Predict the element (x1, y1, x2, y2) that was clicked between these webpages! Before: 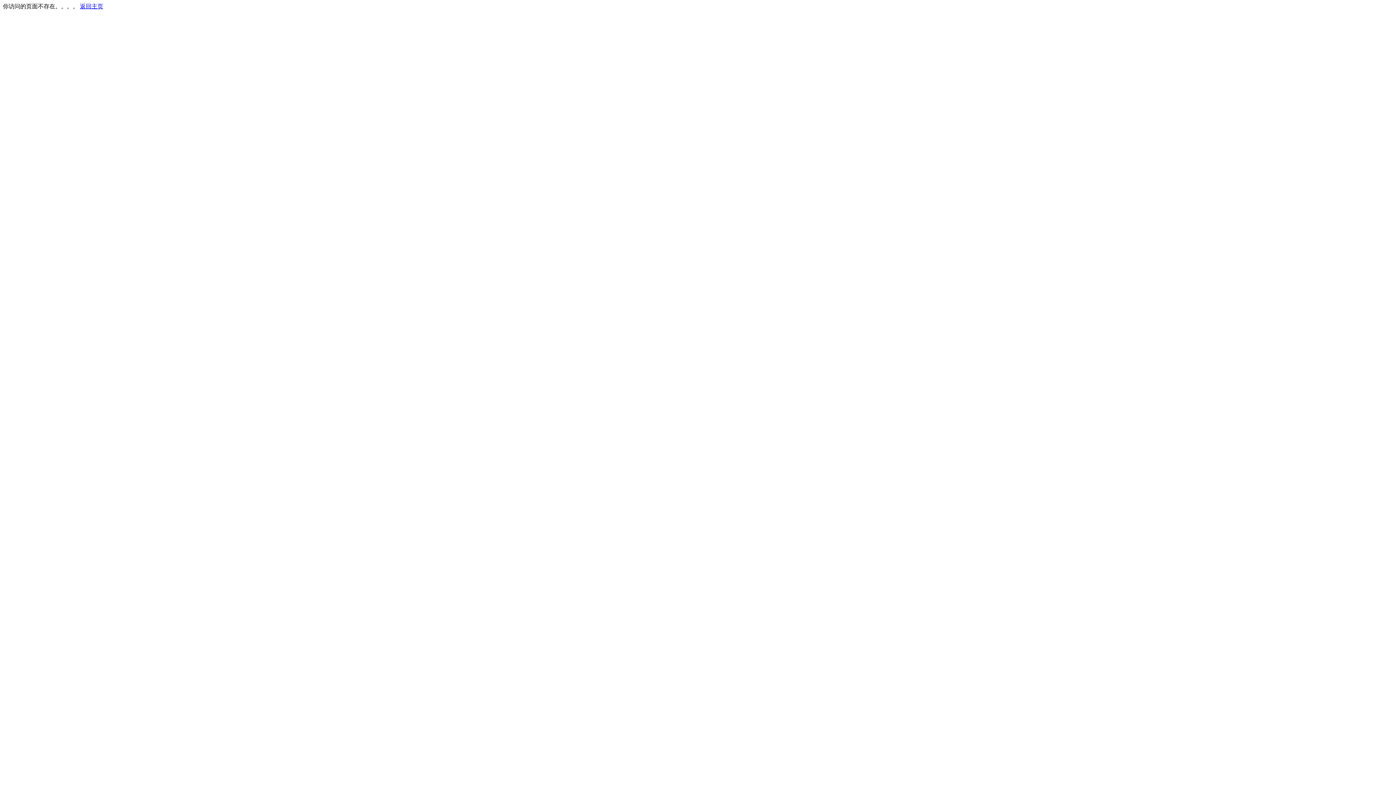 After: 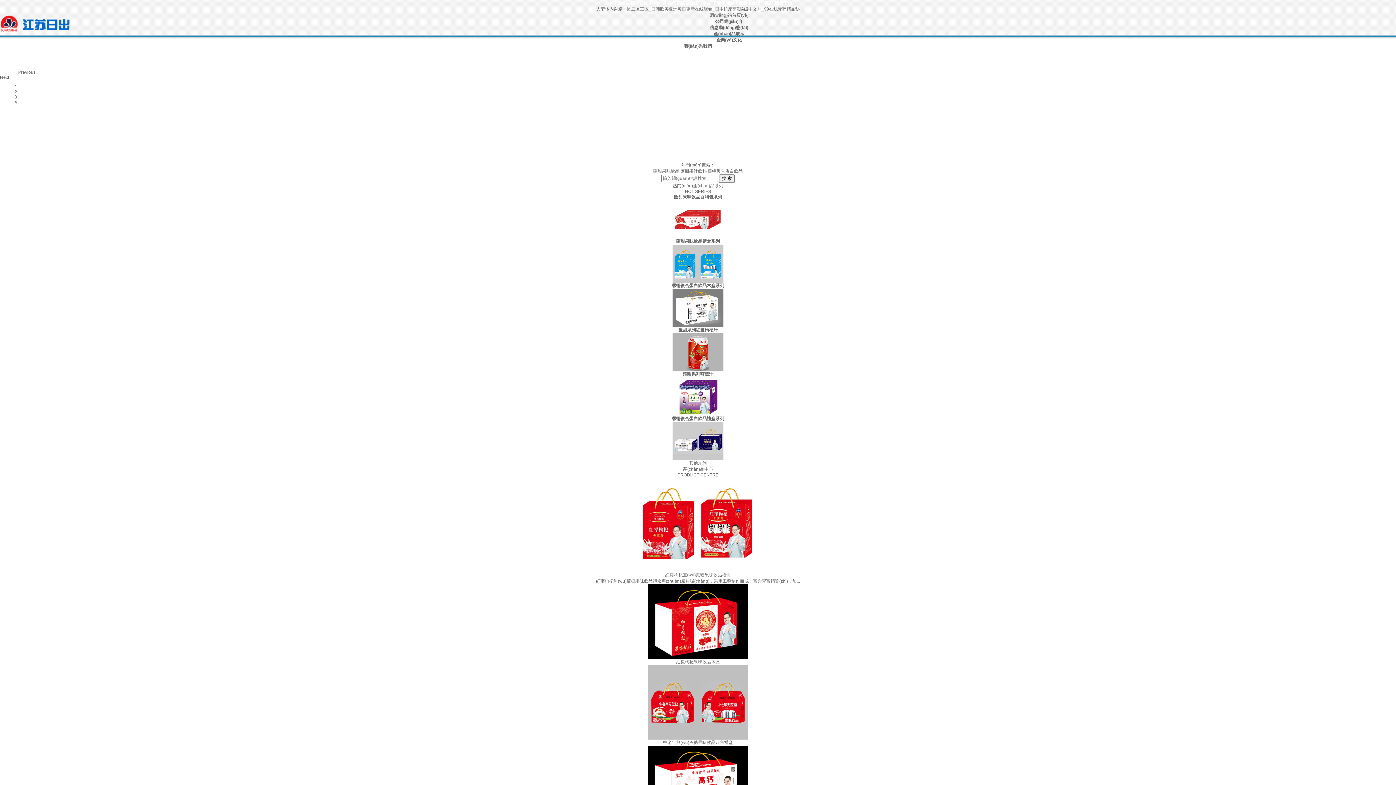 Action: bbox: (80, 3, 103, 9) label: 返回主页